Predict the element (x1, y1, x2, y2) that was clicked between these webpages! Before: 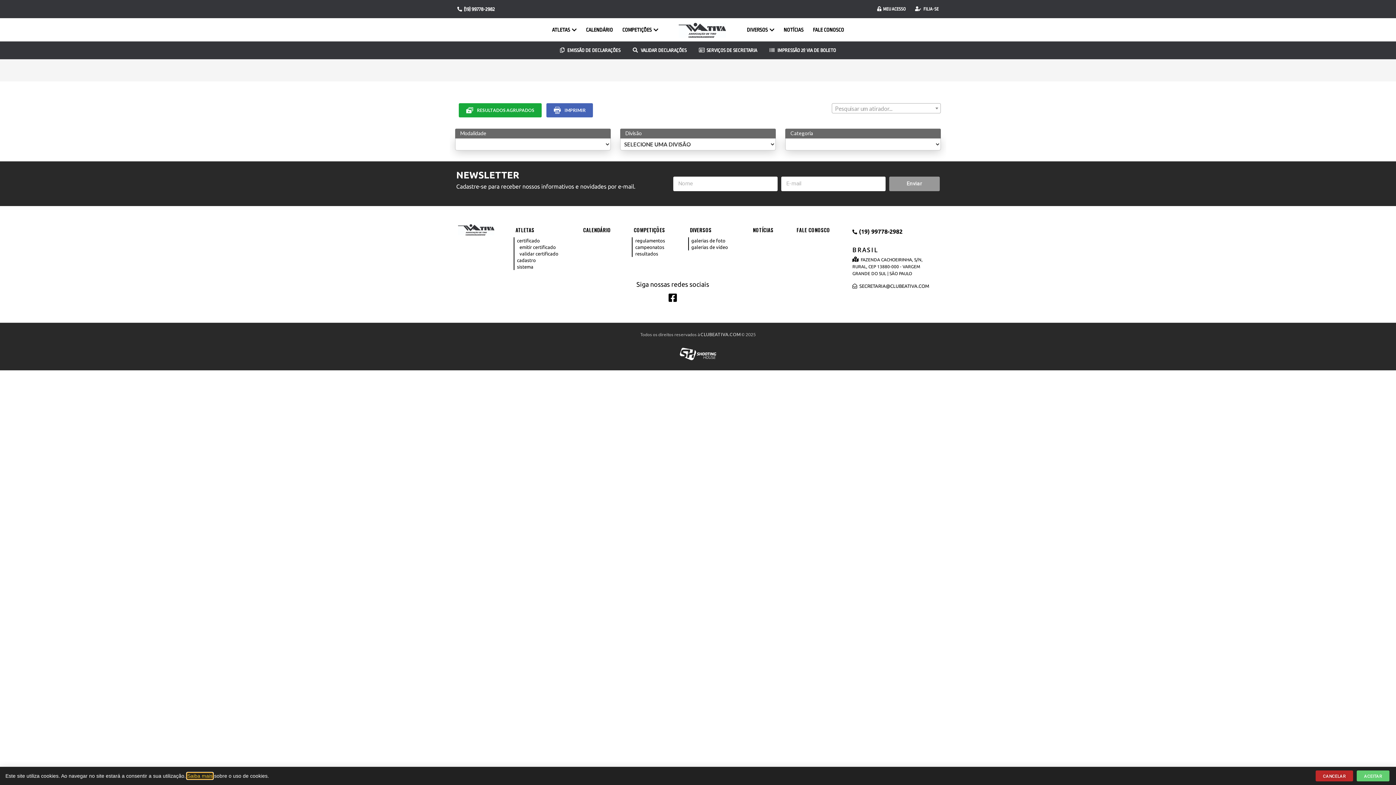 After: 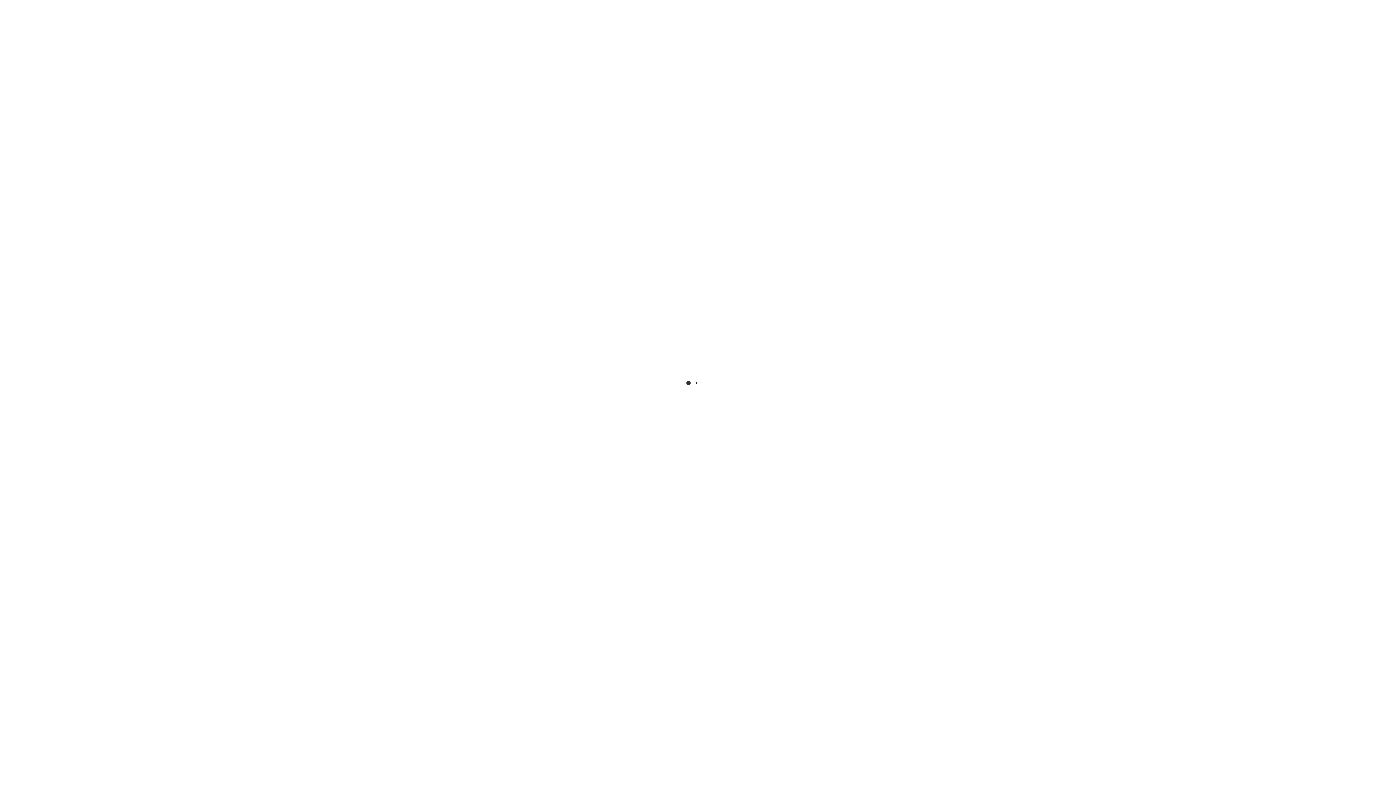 Action: label: sistema bbox: (517, 264, 533, 269)